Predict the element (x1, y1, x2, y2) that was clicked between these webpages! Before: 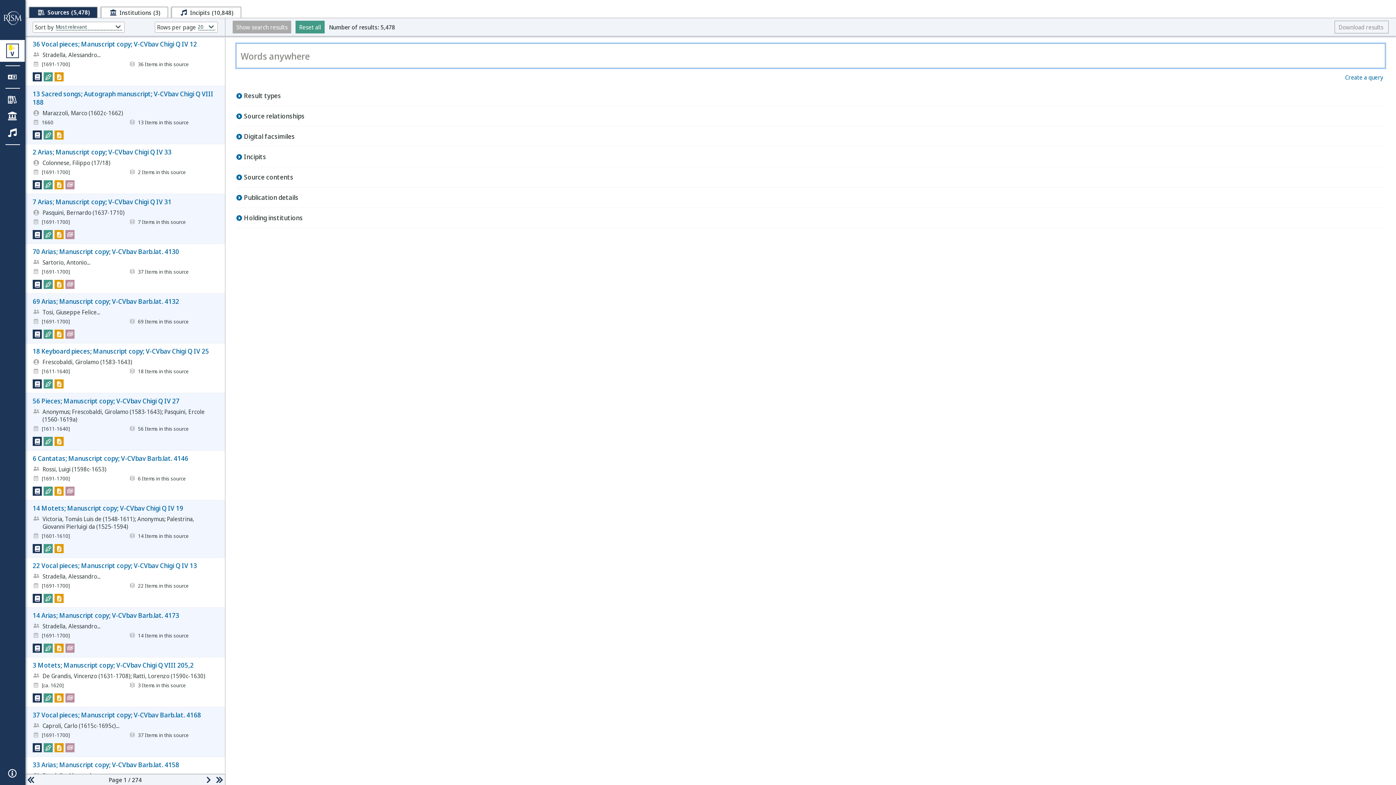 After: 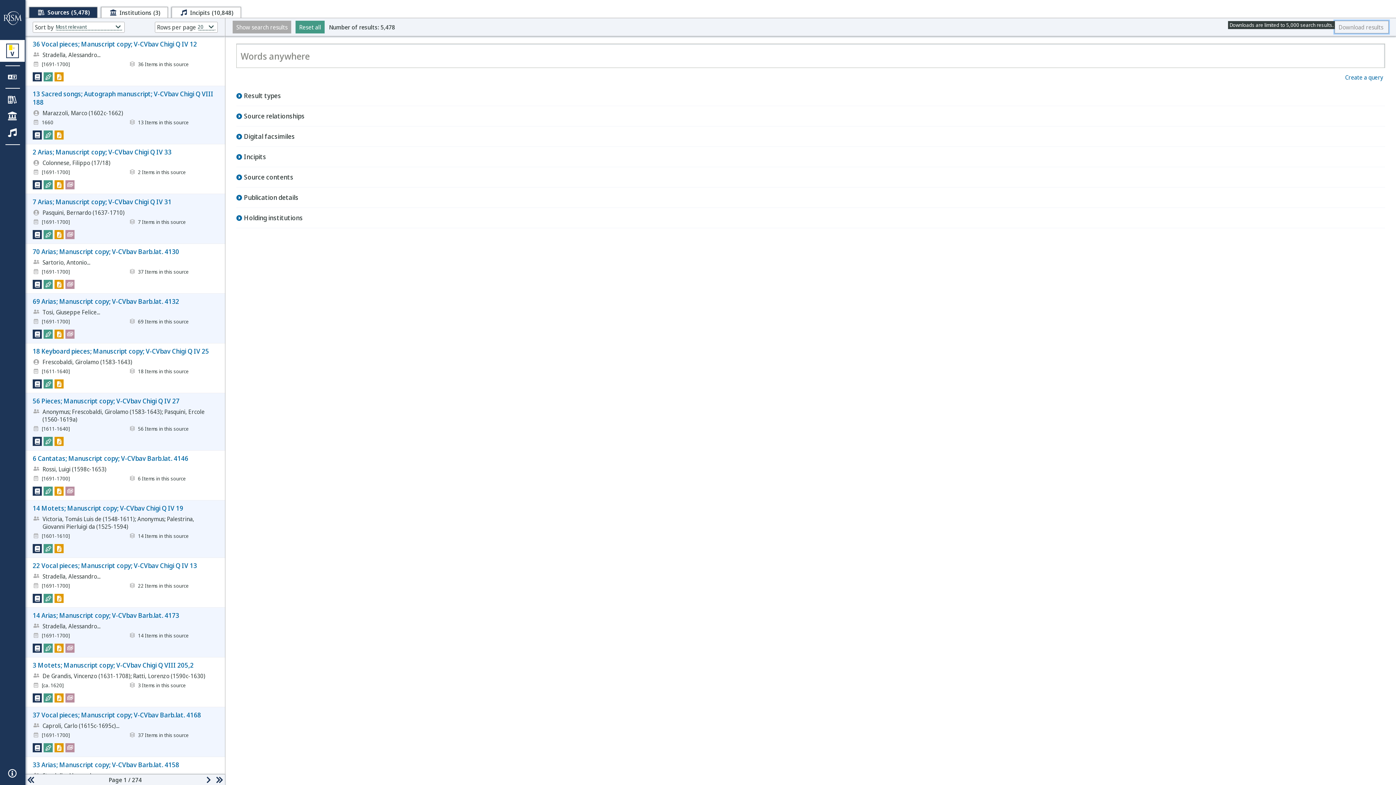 Action: bbox: (1334, 20, 1389, 33) label: Download results 
Downloads are limited to 5,000 search results.